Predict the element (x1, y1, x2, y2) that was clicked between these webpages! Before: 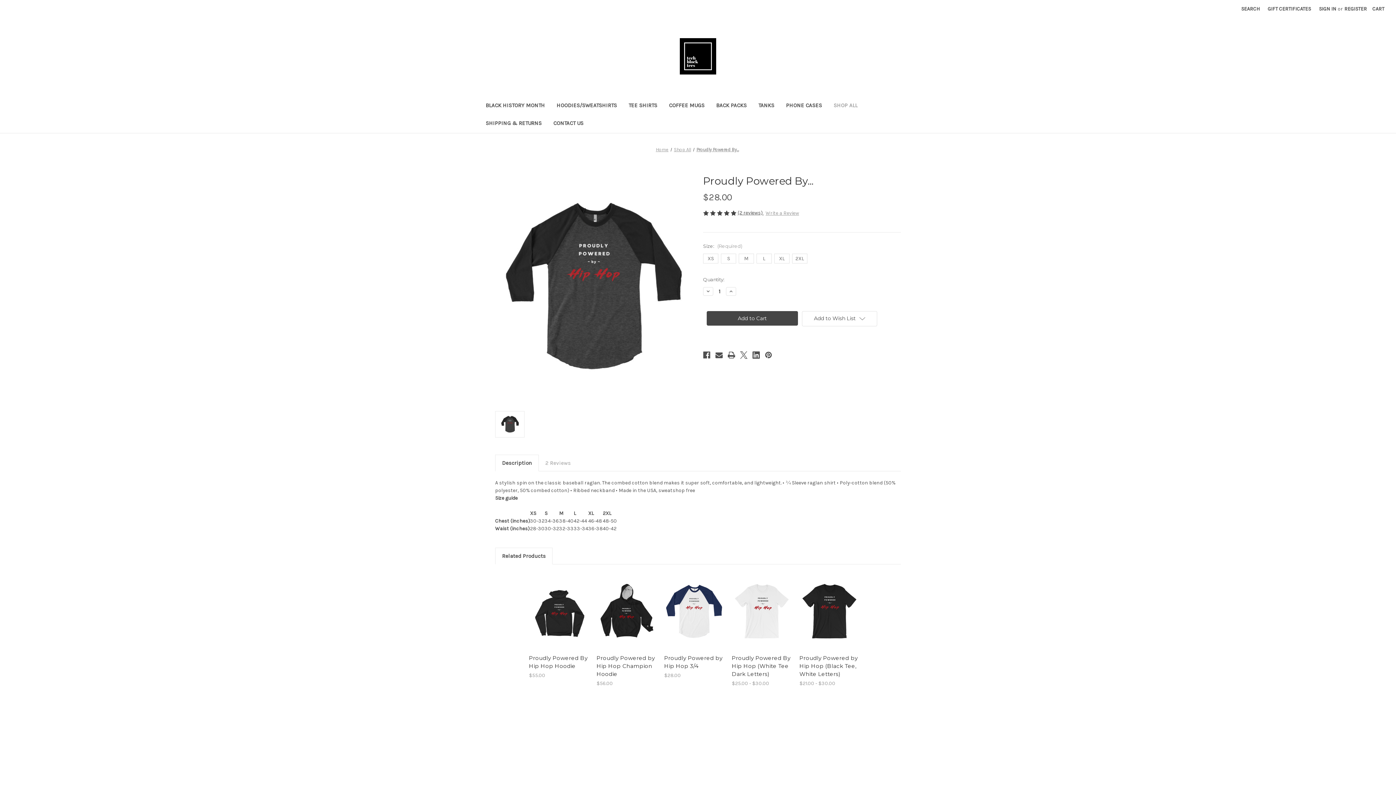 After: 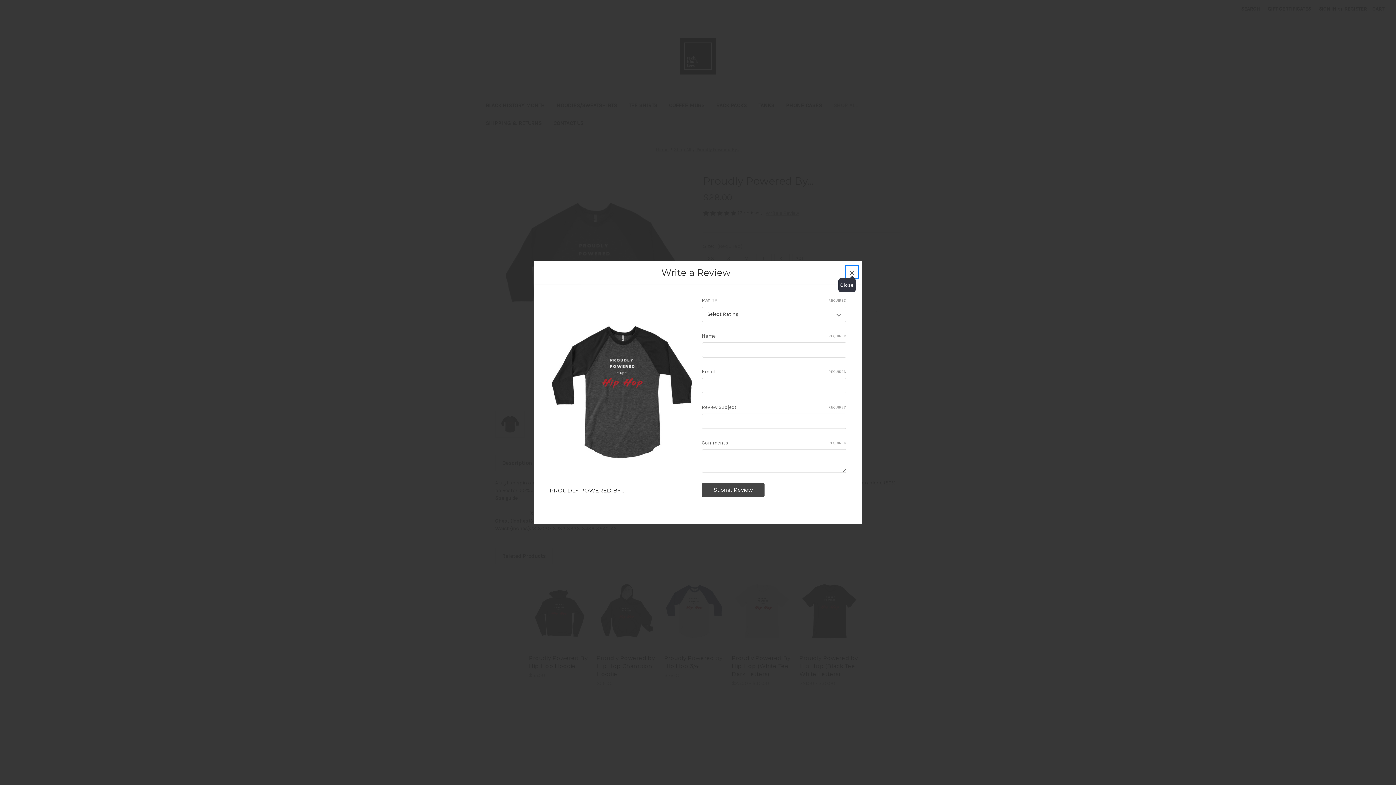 Action: label: Write a Review bbox: (765, 209, 799, 217)